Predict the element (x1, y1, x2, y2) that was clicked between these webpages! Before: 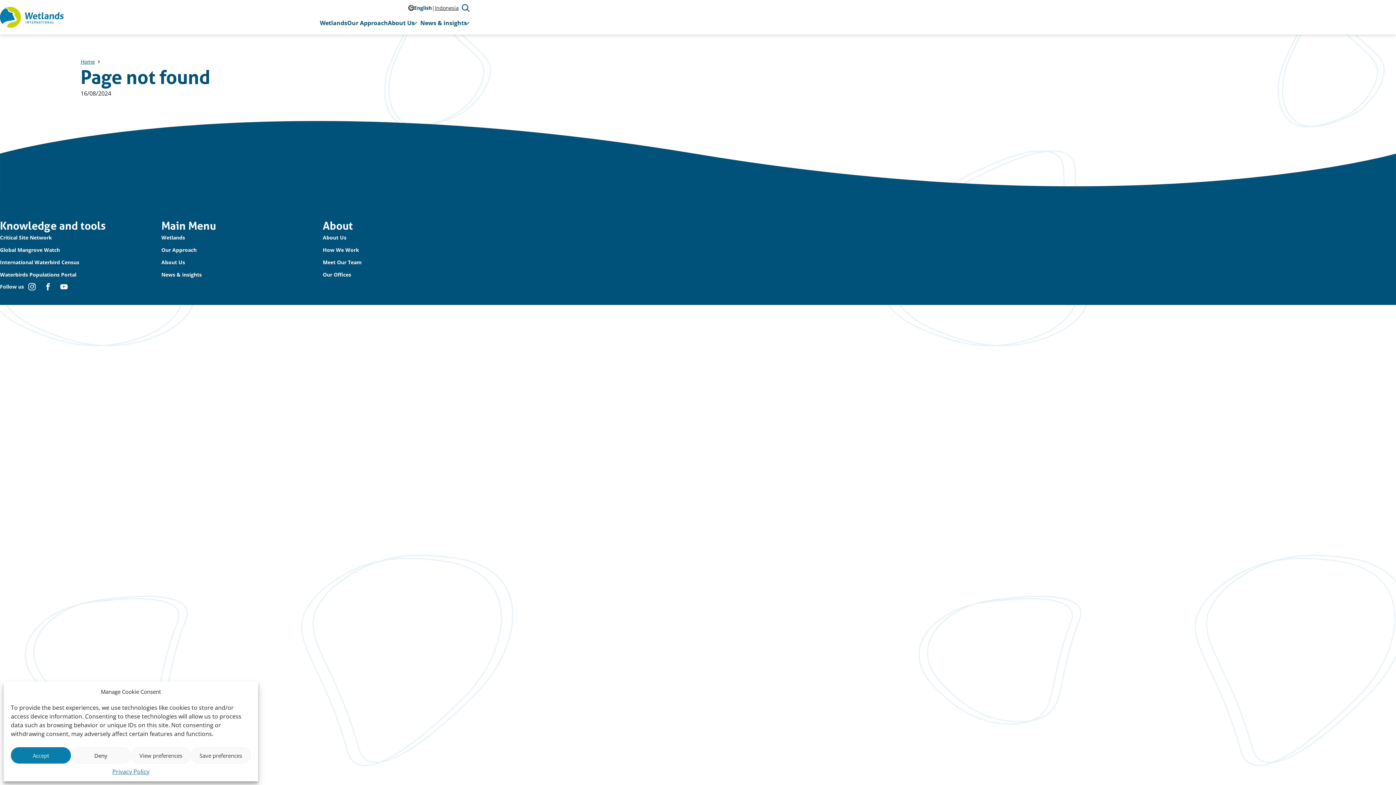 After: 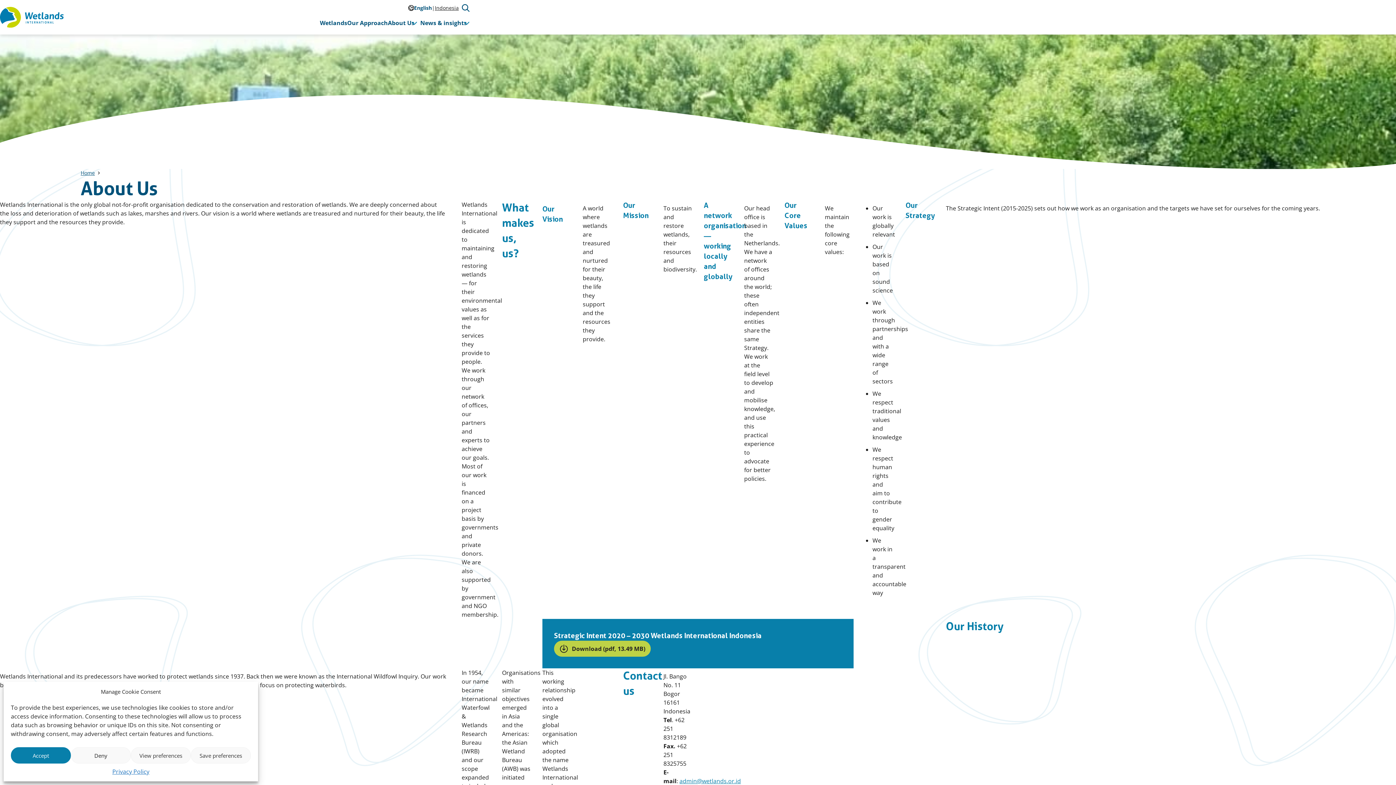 Action: label: About Us bbox: (322, 234, 346, 241)